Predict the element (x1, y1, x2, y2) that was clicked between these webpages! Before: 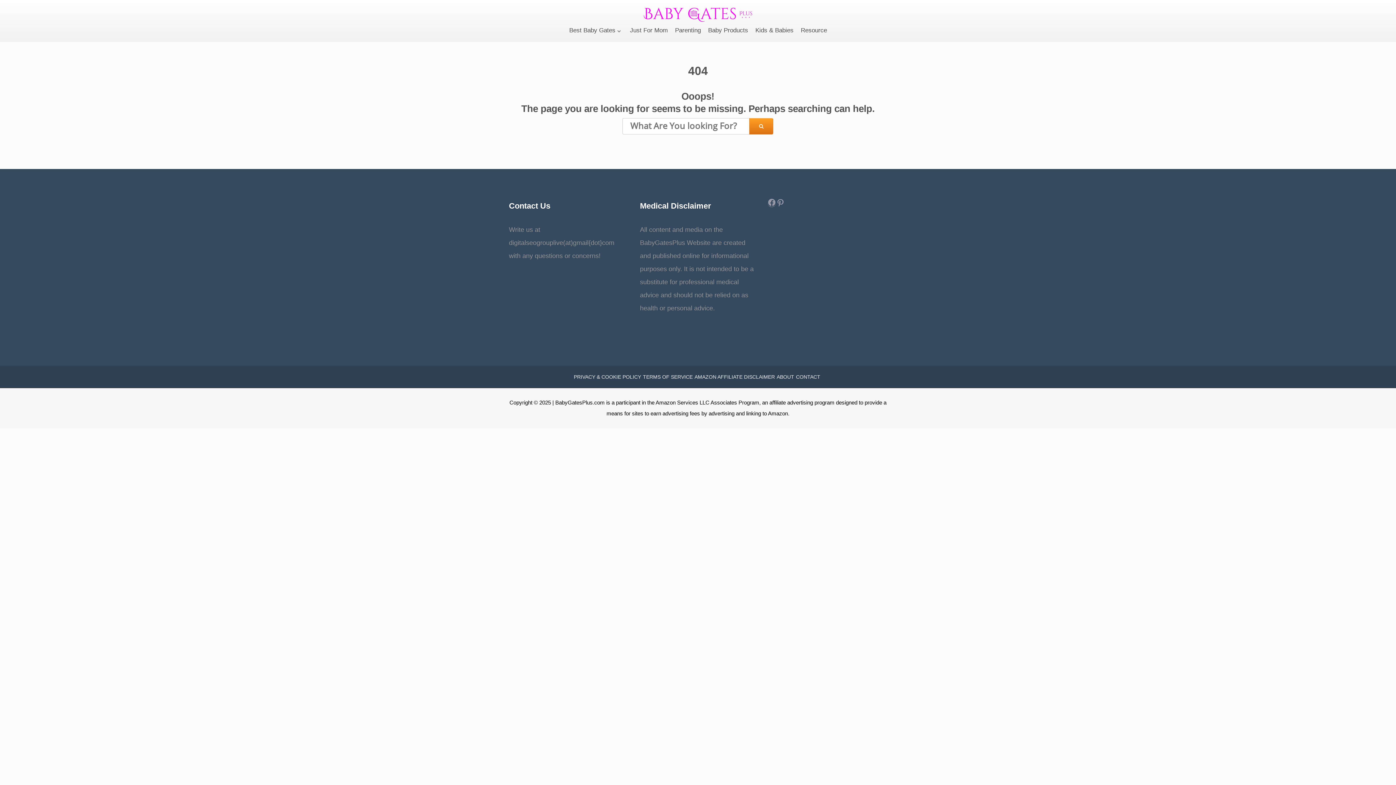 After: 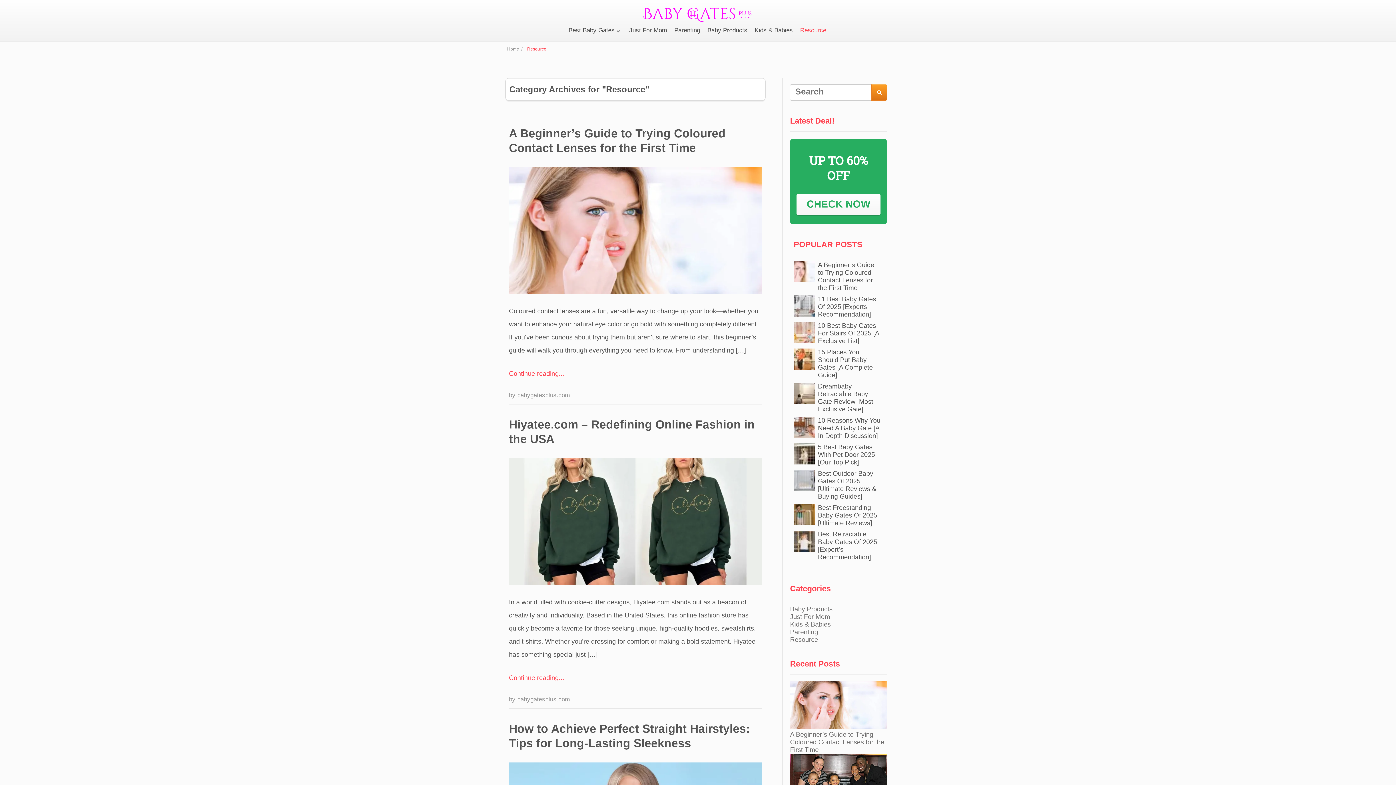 Action: bbox: (801, 26, 827, 34) label: Resource